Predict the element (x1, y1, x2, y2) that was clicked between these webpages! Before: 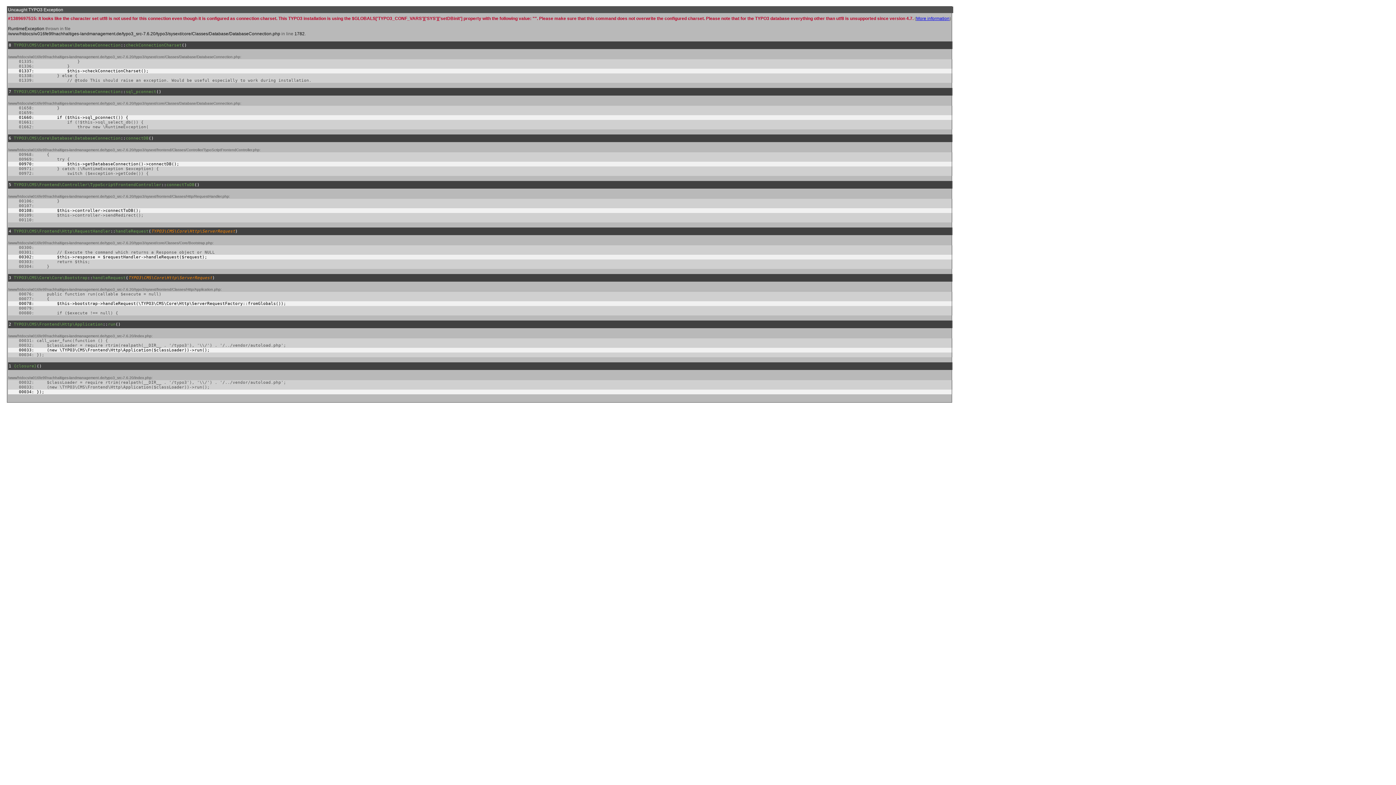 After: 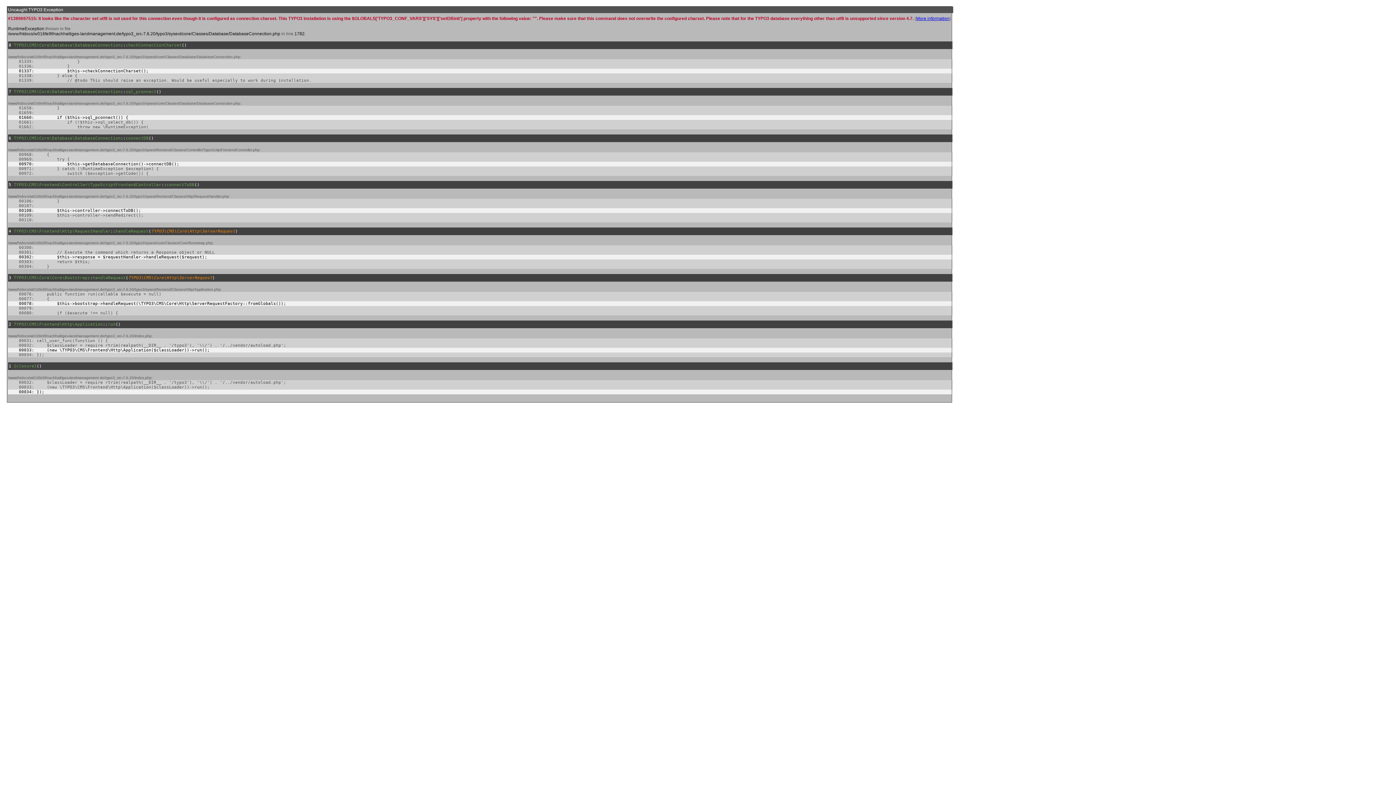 Action: bbox: (916, 16, 949, 21) label: More information